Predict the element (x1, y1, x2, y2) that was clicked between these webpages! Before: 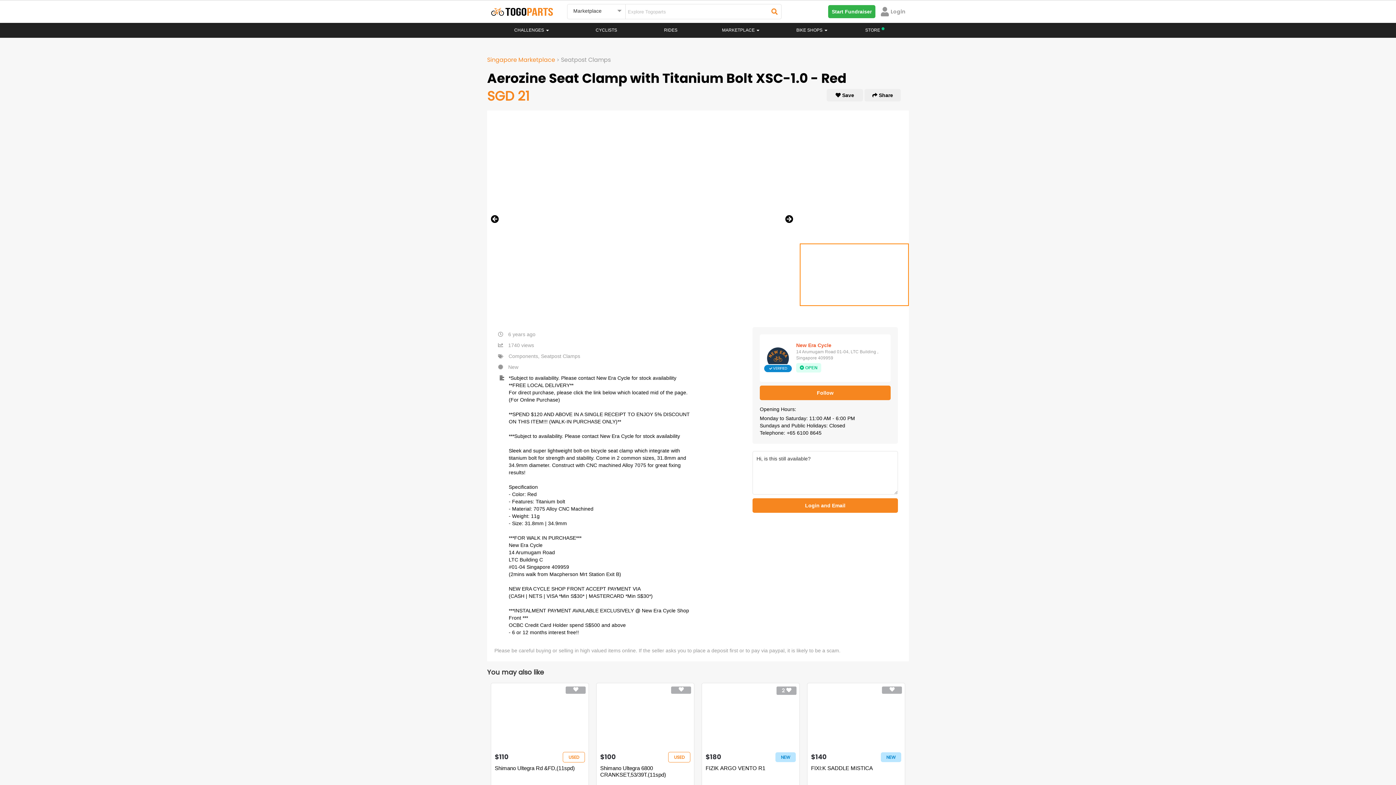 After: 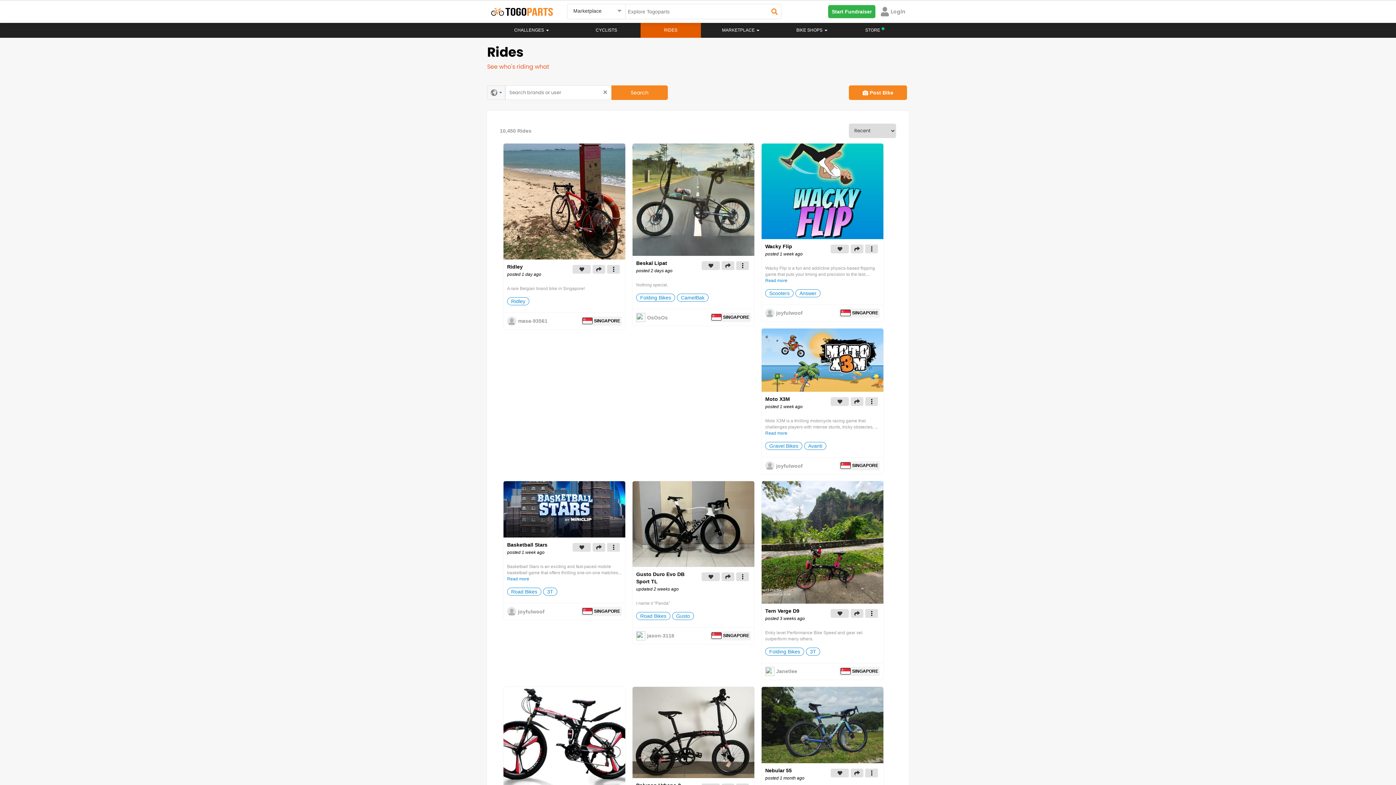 Action: bbox: (640, 22, 701, 37) label: RIDES